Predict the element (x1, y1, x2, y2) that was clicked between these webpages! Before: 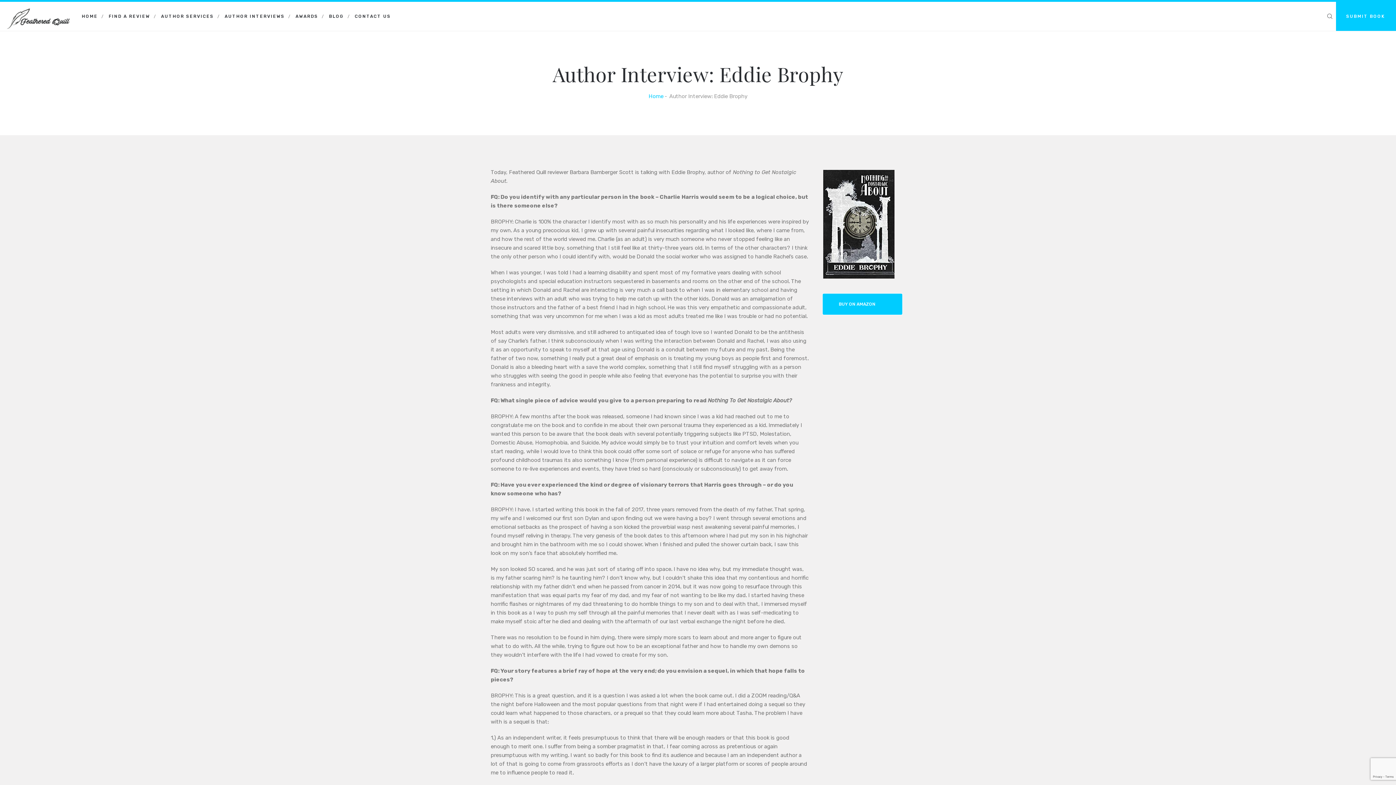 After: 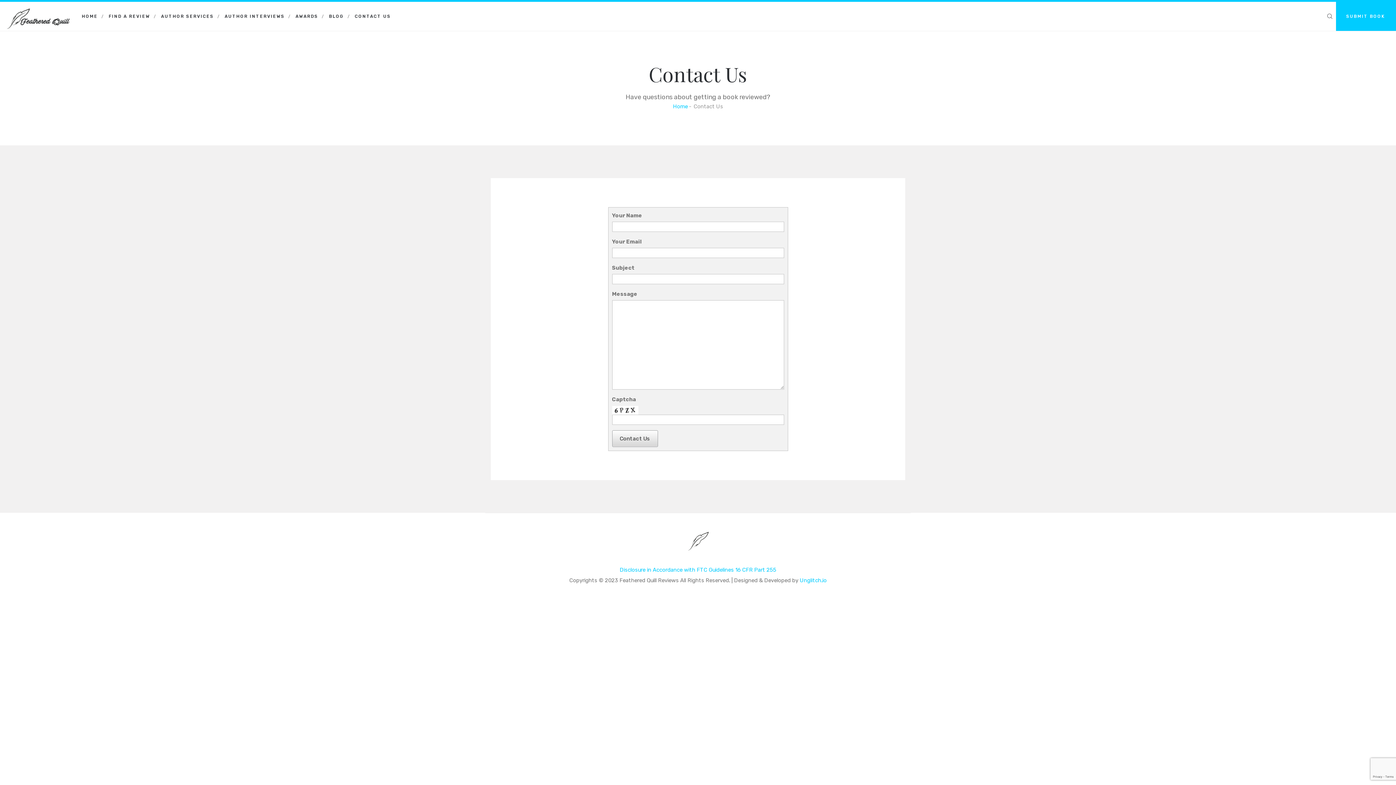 Action: bbox: (349, 1, 394, 30) label: CONTACT US